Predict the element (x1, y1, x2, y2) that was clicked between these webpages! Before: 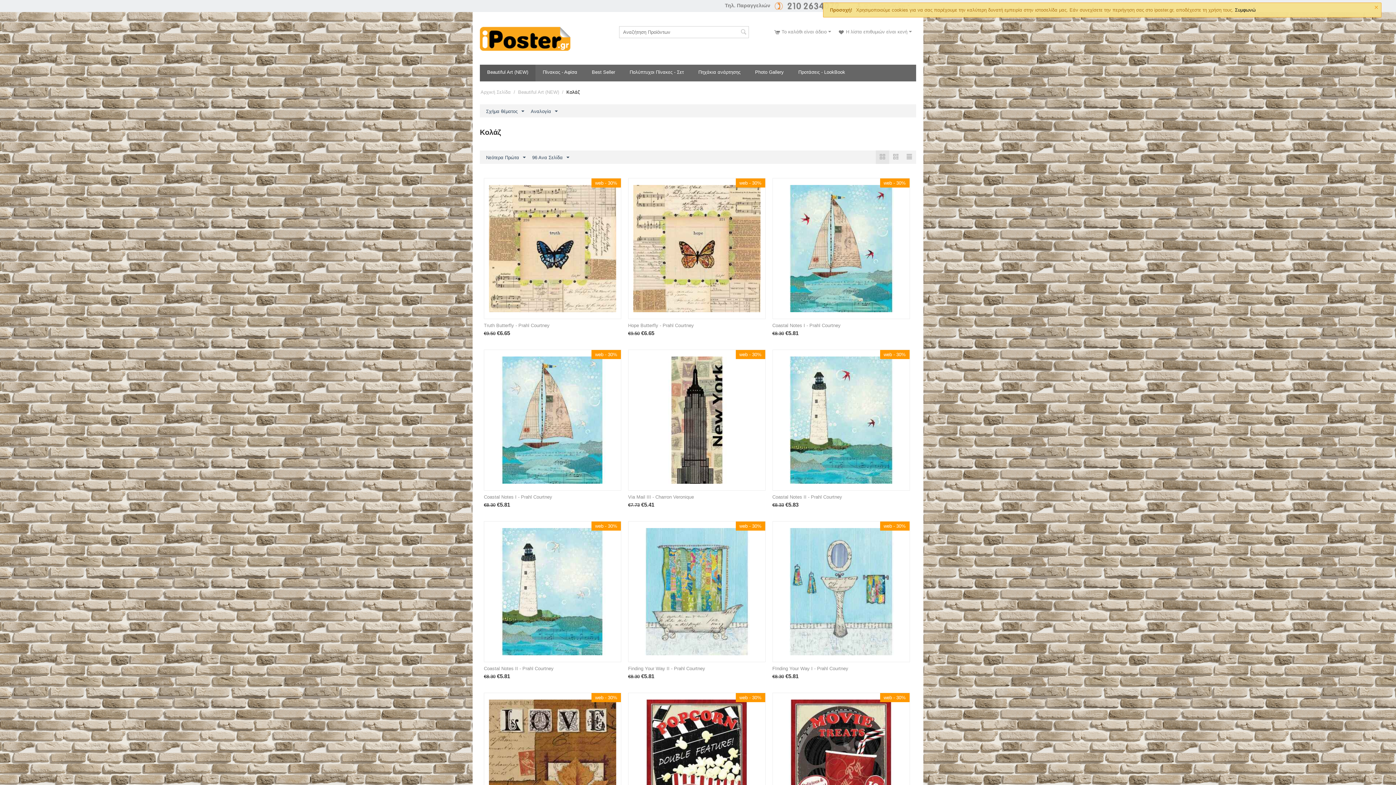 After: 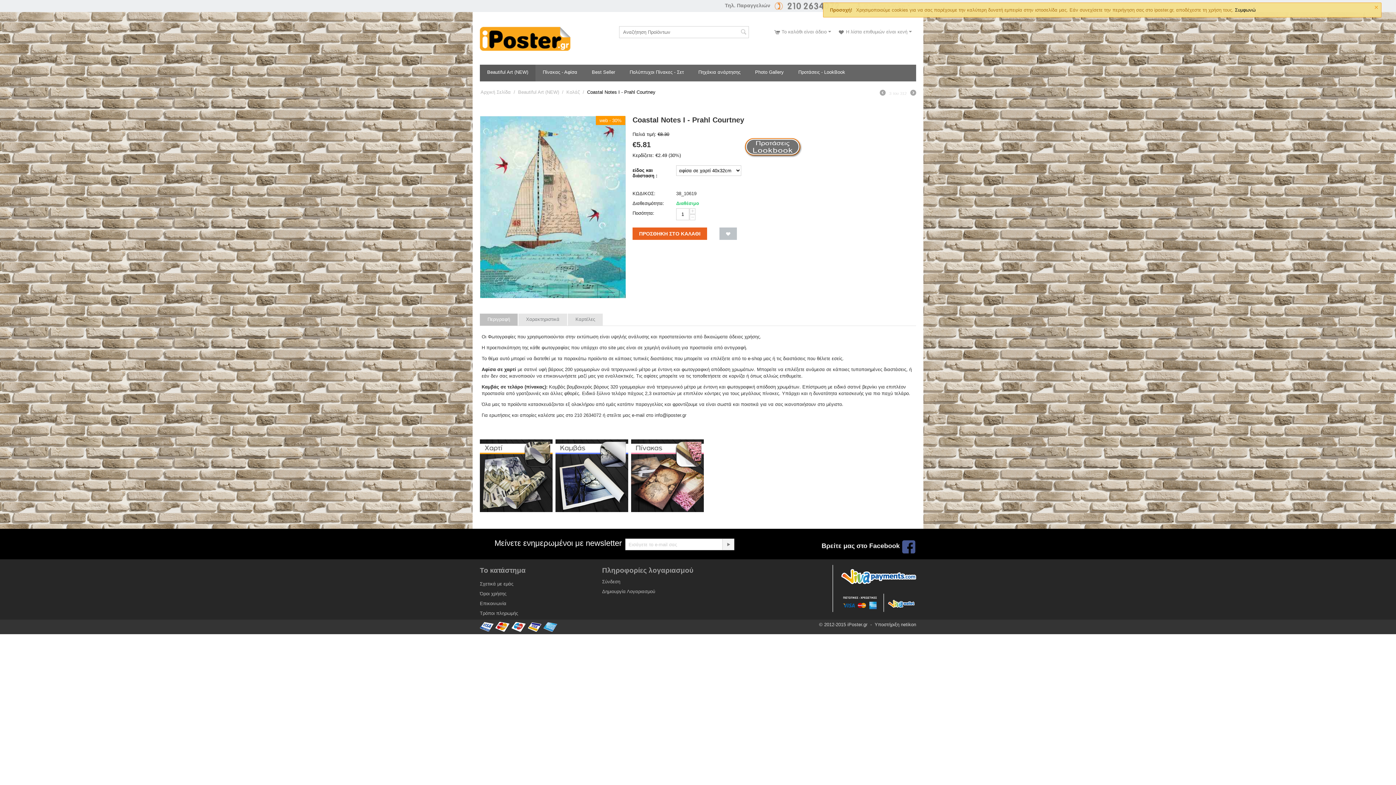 Action: label: Coastal Notes I - Prahl Courtney bbox: (772, 322, 910, 328)